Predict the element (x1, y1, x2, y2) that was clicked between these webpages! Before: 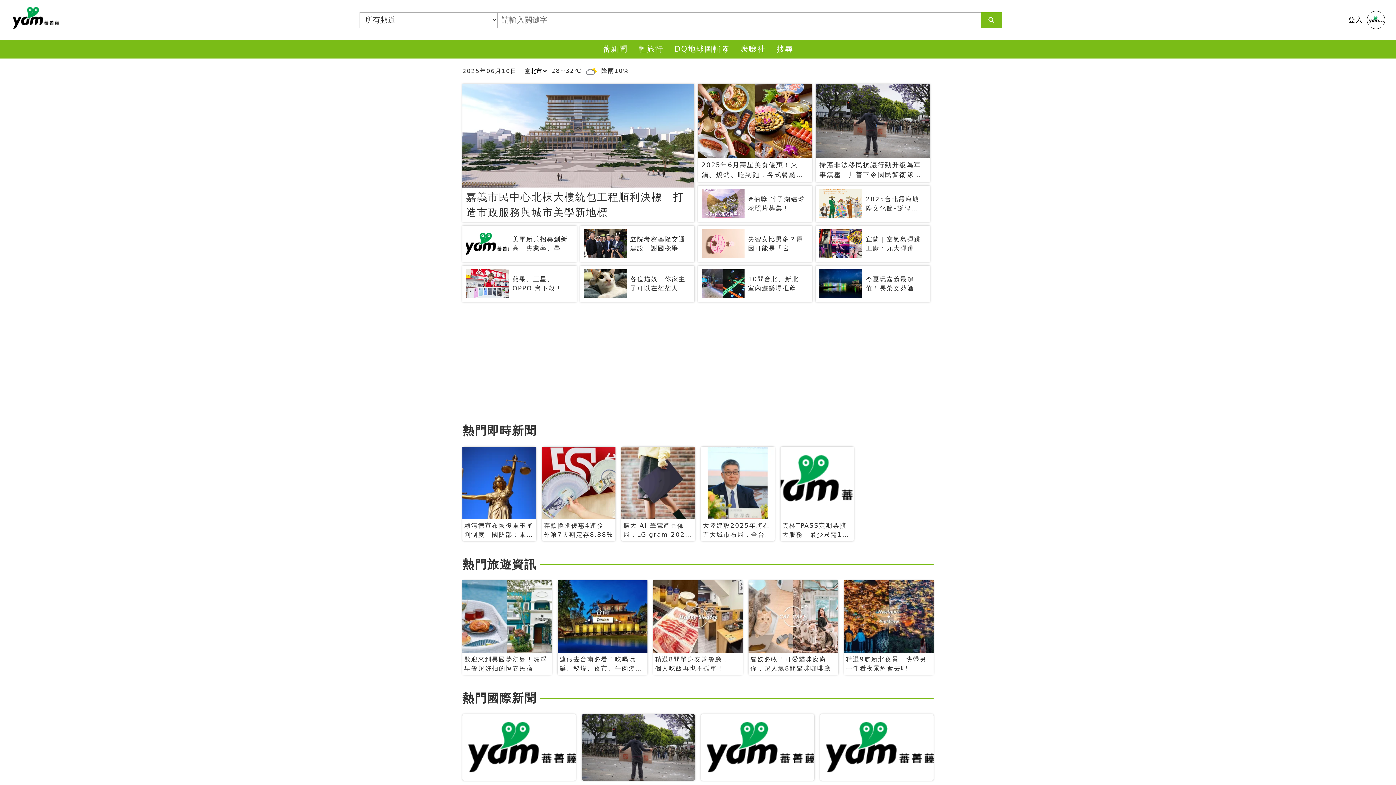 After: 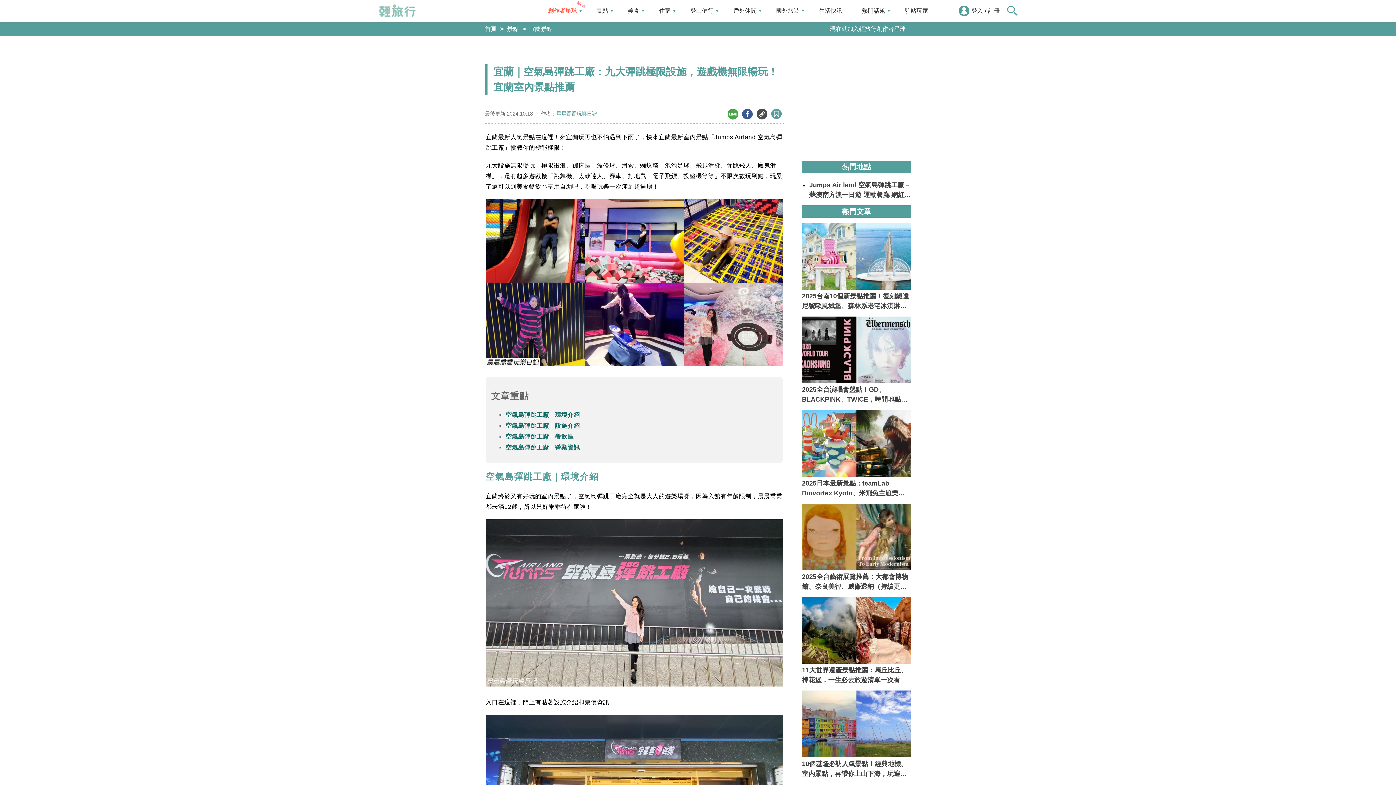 Action: bbox: (816, 225, 930, 262) label: 宜蘭｜空氣島彈跳工廠：九大彈跳極限設施，遊戲機無限暢玩！宜蘭室內景點推薦